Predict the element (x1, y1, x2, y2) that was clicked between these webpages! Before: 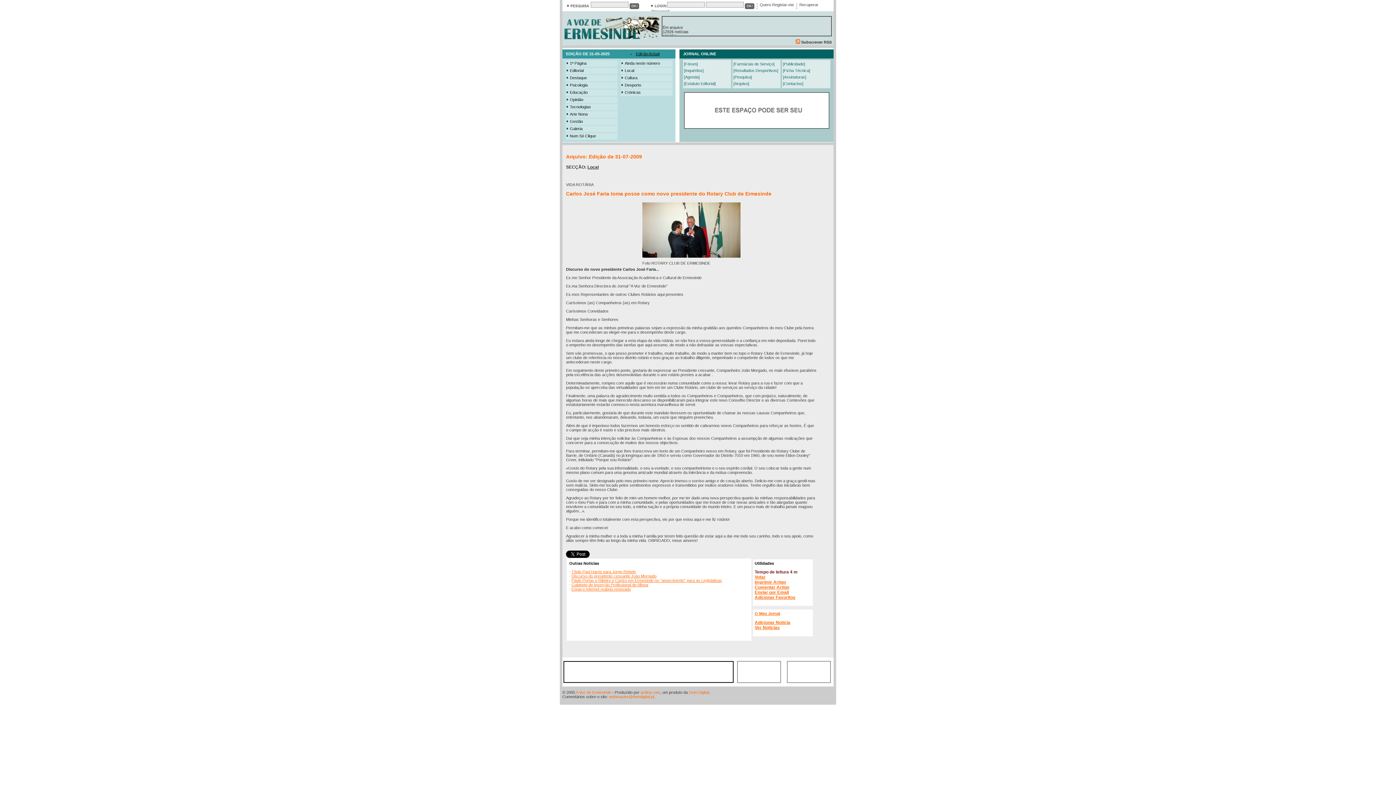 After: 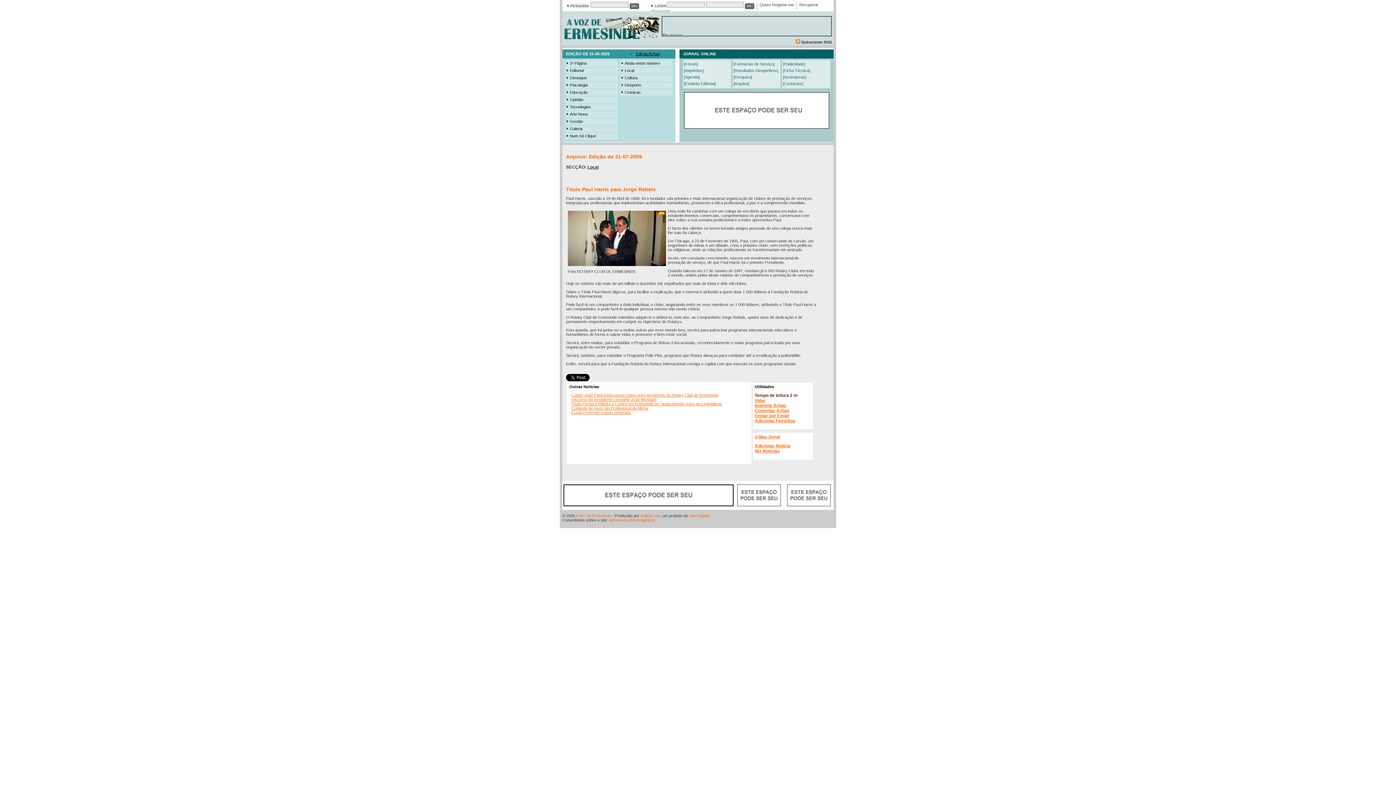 Action: label: Título Paul Harris para Jorge Rebelo bbox: (571, 569, 636, 574)